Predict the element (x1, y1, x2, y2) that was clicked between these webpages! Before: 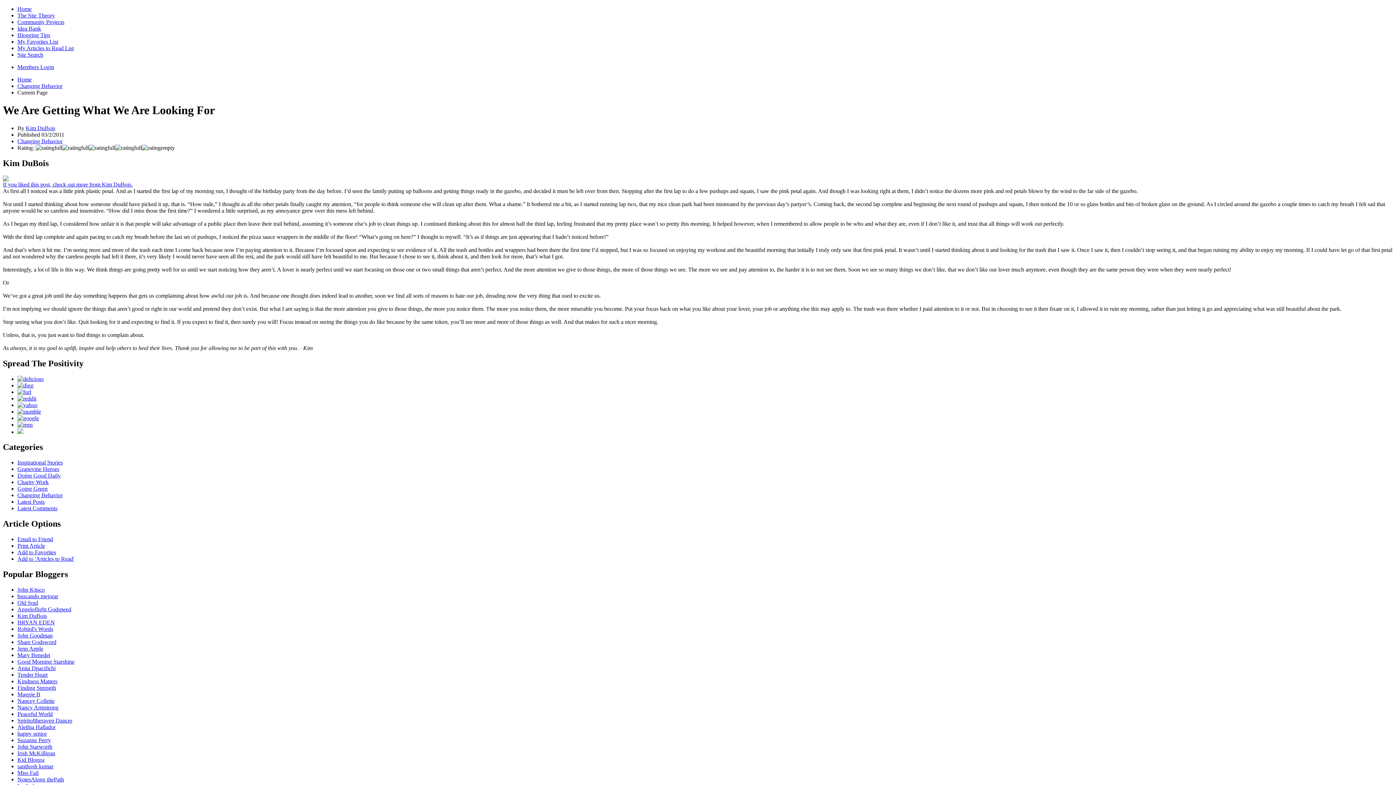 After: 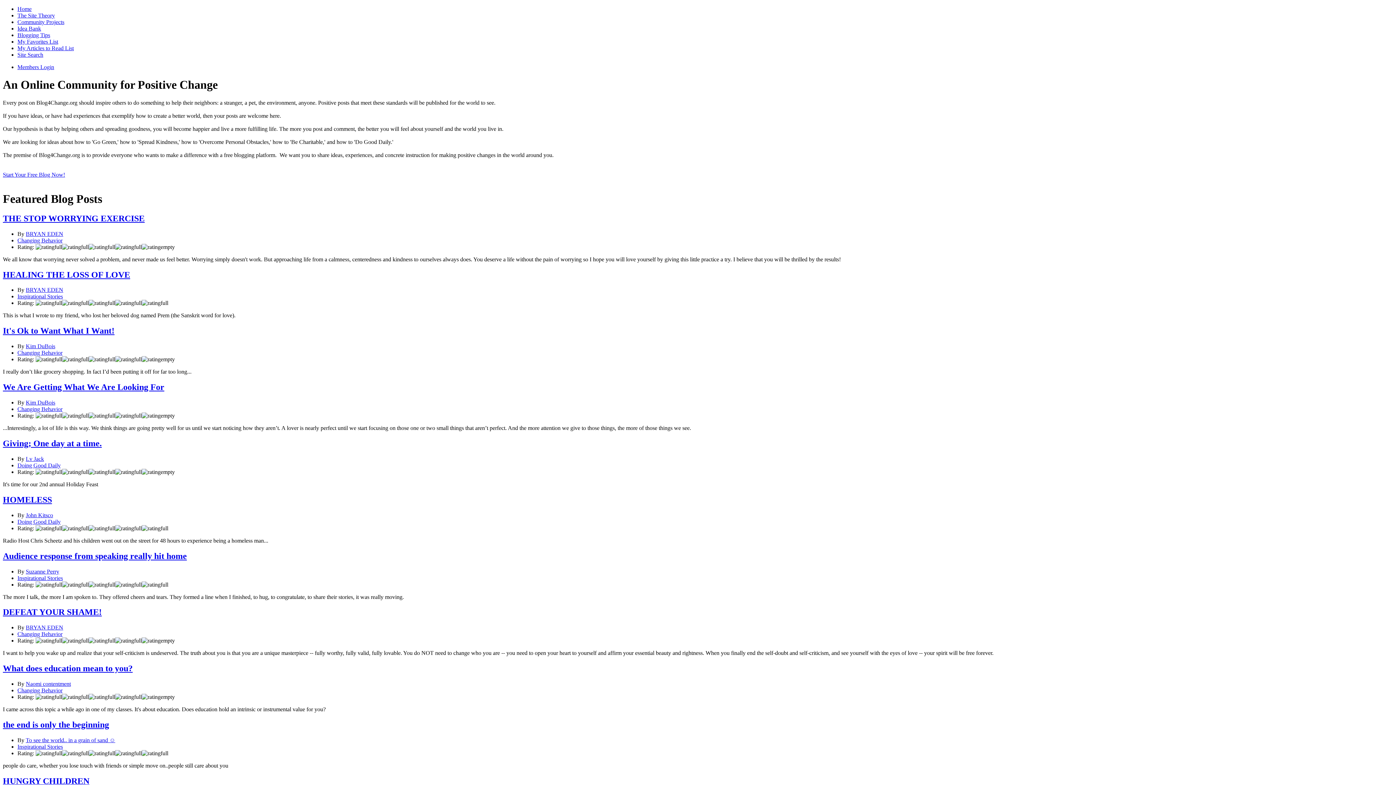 Action: label: Home bbox: (17, 5, 31, 12)